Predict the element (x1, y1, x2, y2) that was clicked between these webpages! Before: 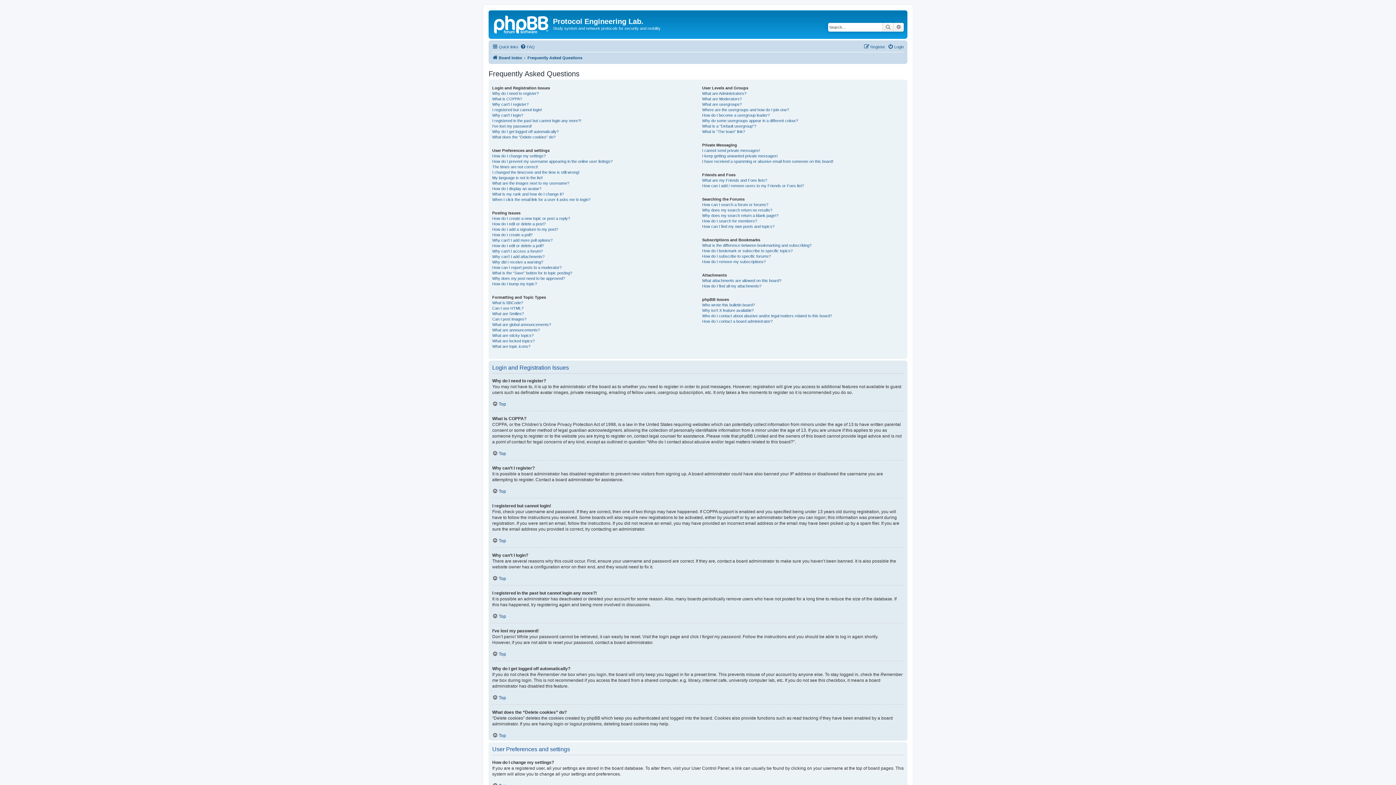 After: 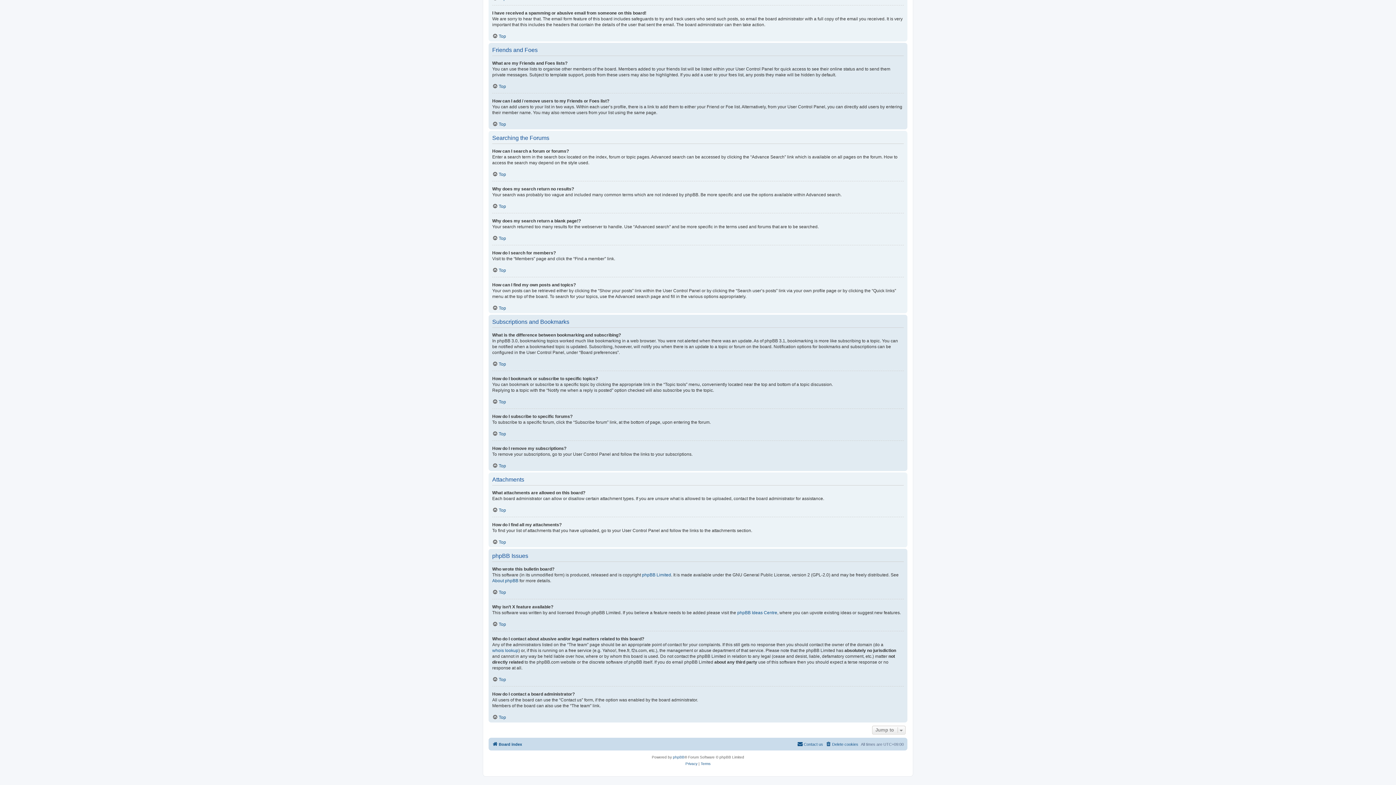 Action: bbox: (702, 302, 755, 307) label: Who wrote this bulletin board?